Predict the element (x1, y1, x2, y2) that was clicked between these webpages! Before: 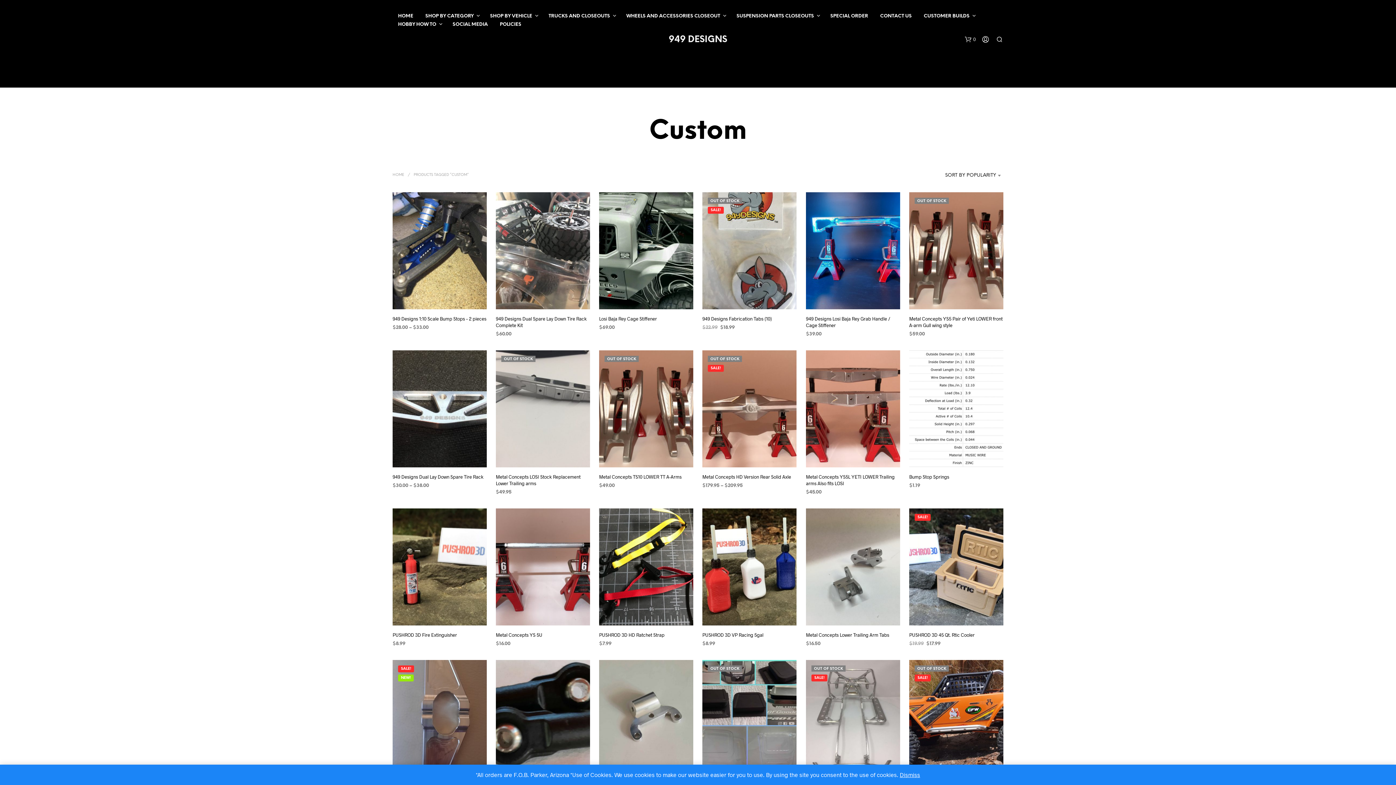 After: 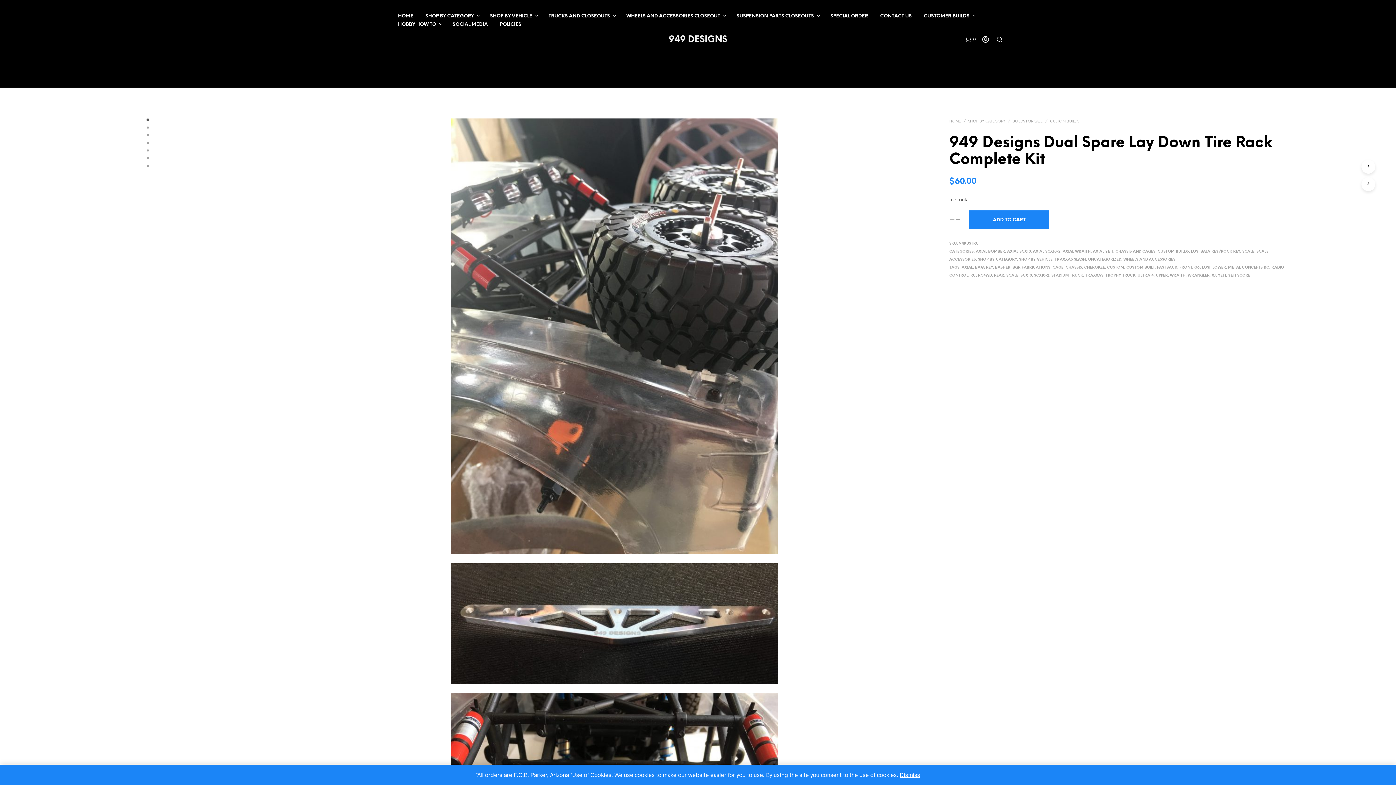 Action: bbox: (496, 192, 590, 309)